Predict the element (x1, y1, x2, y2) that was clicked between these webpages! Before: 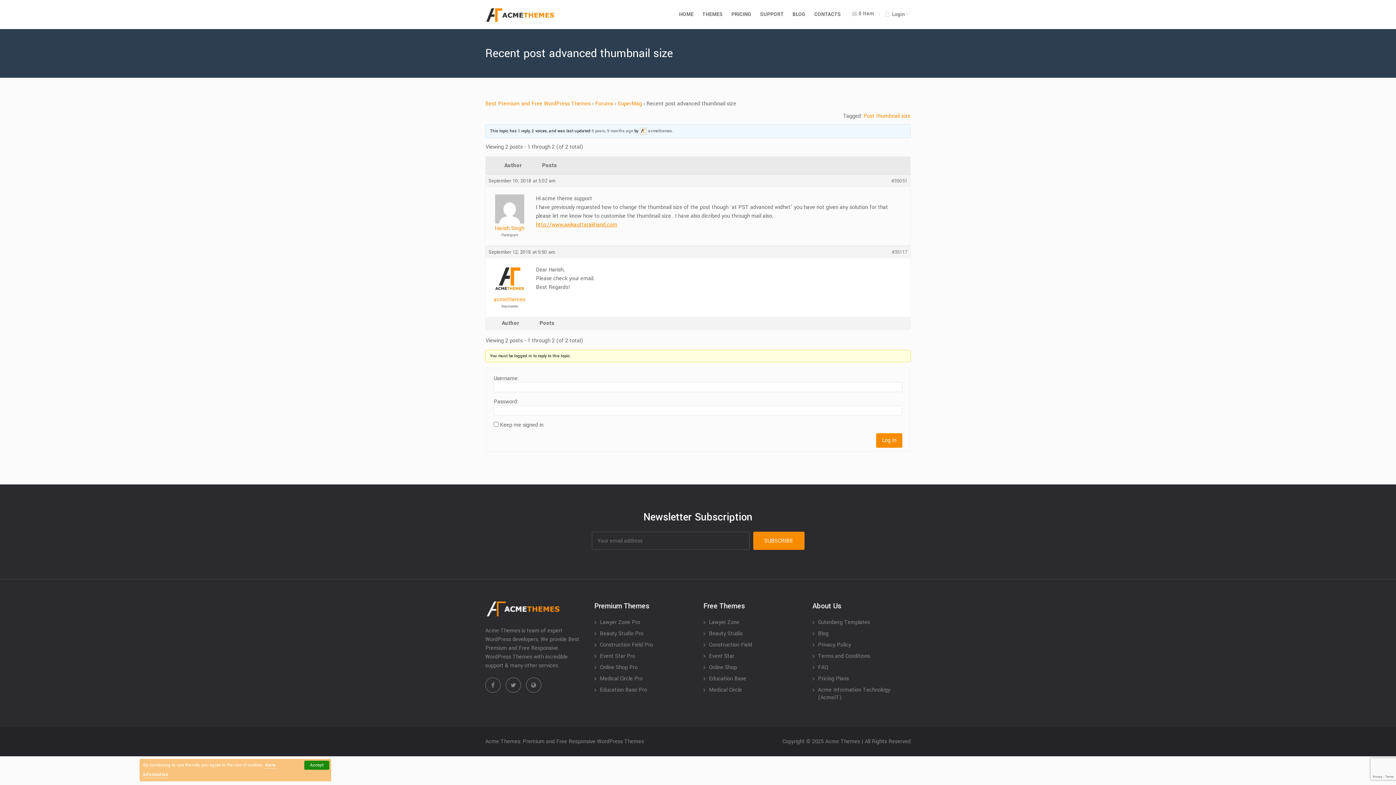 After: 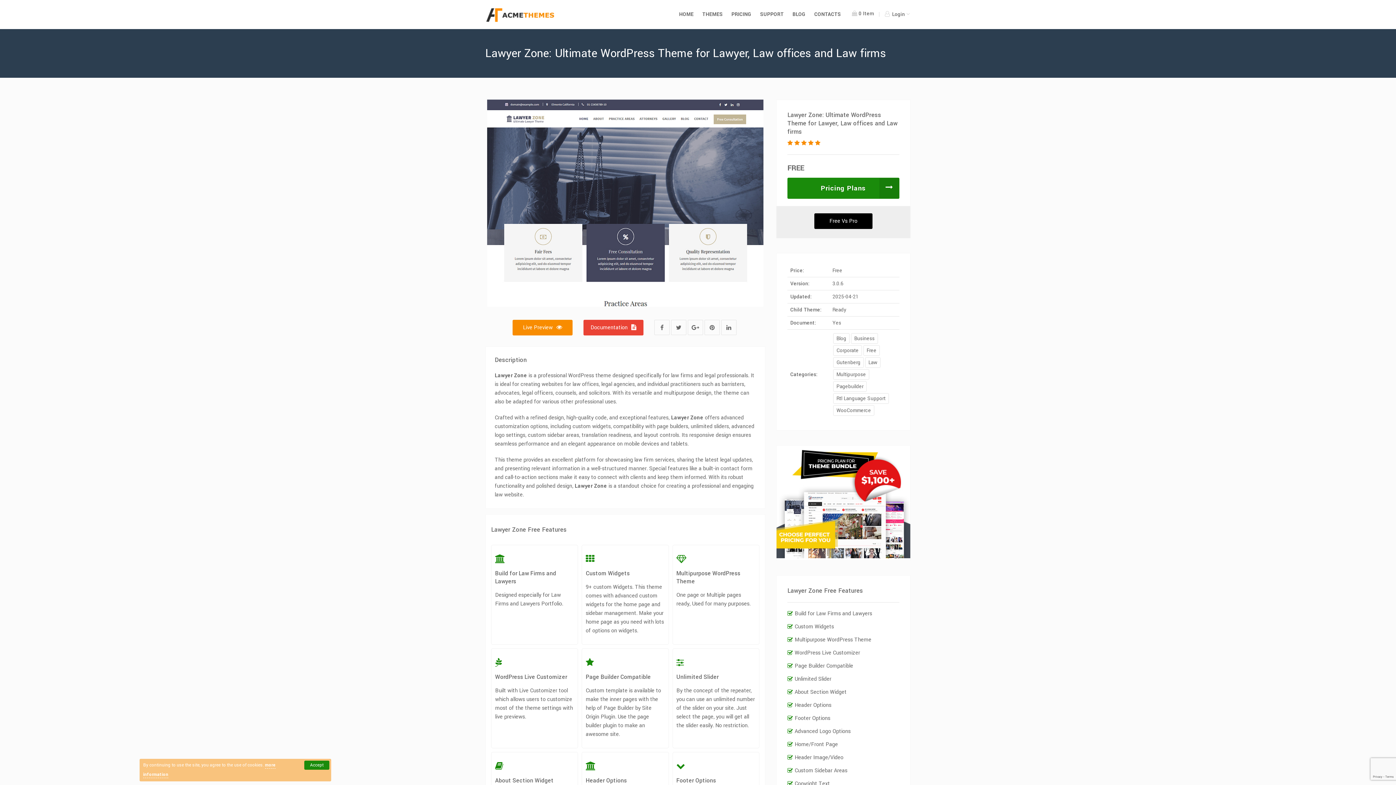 Action: bbox: (703, 618, 801, 626) label: Lawyer Zone